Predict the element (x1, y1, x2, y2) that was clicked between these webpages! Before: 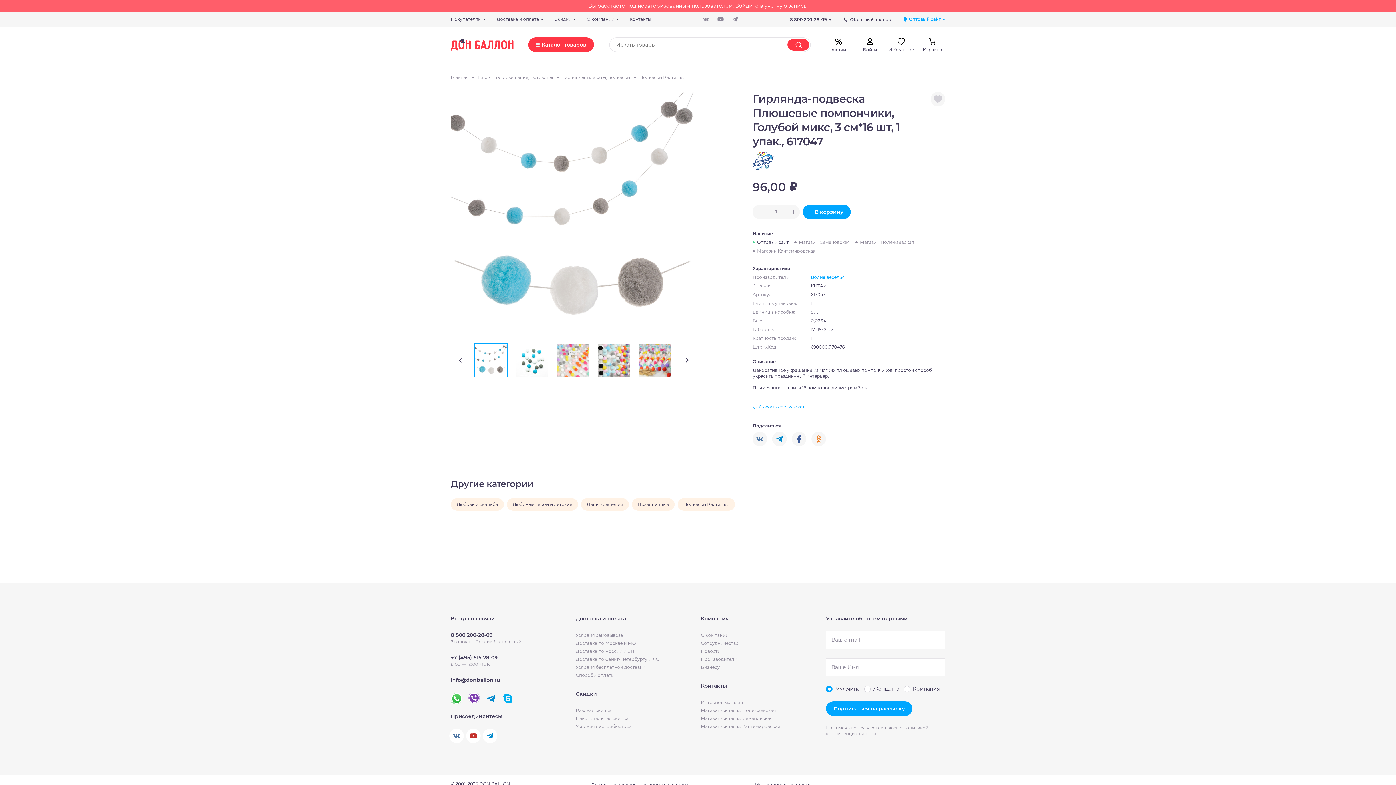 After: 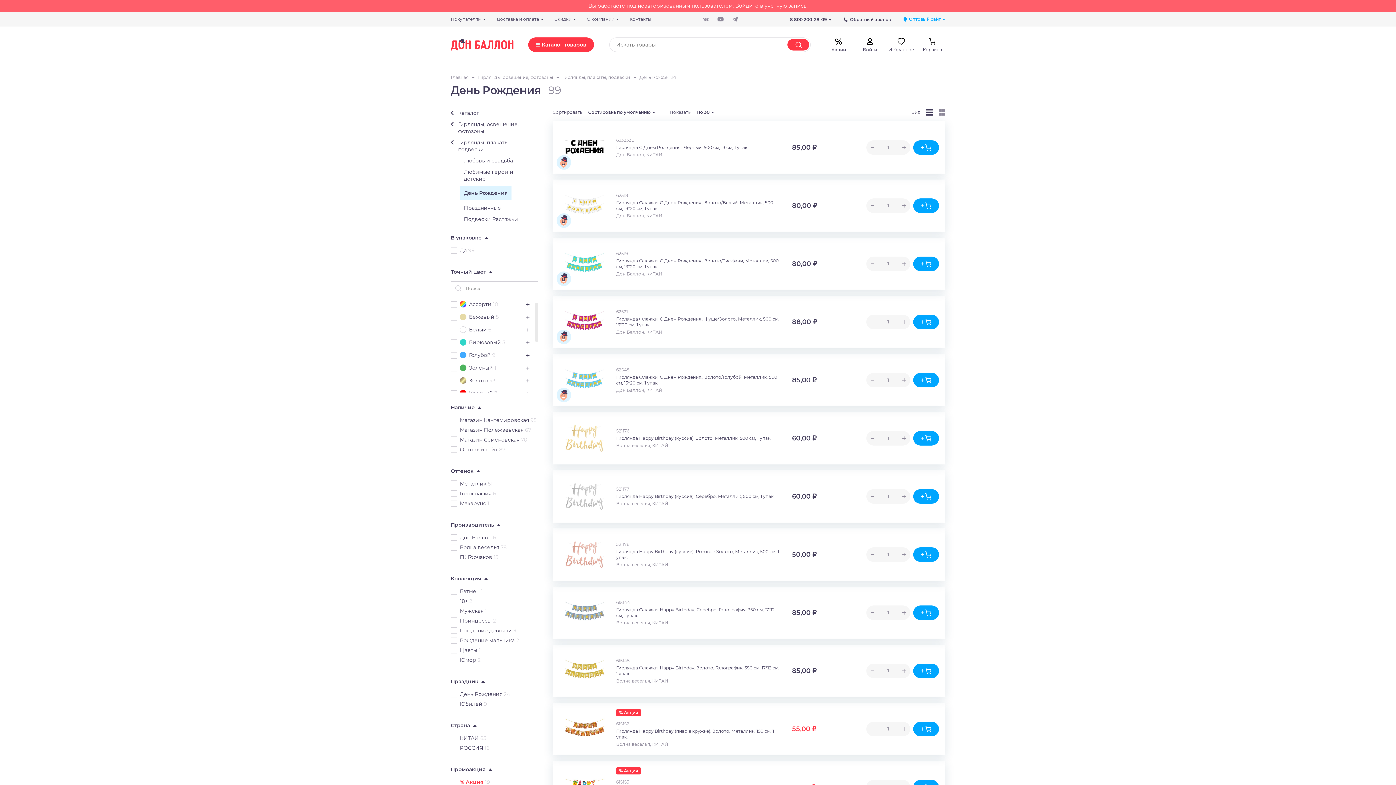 Action: label: День Рождения bbox: (581, 498, 629, 510)